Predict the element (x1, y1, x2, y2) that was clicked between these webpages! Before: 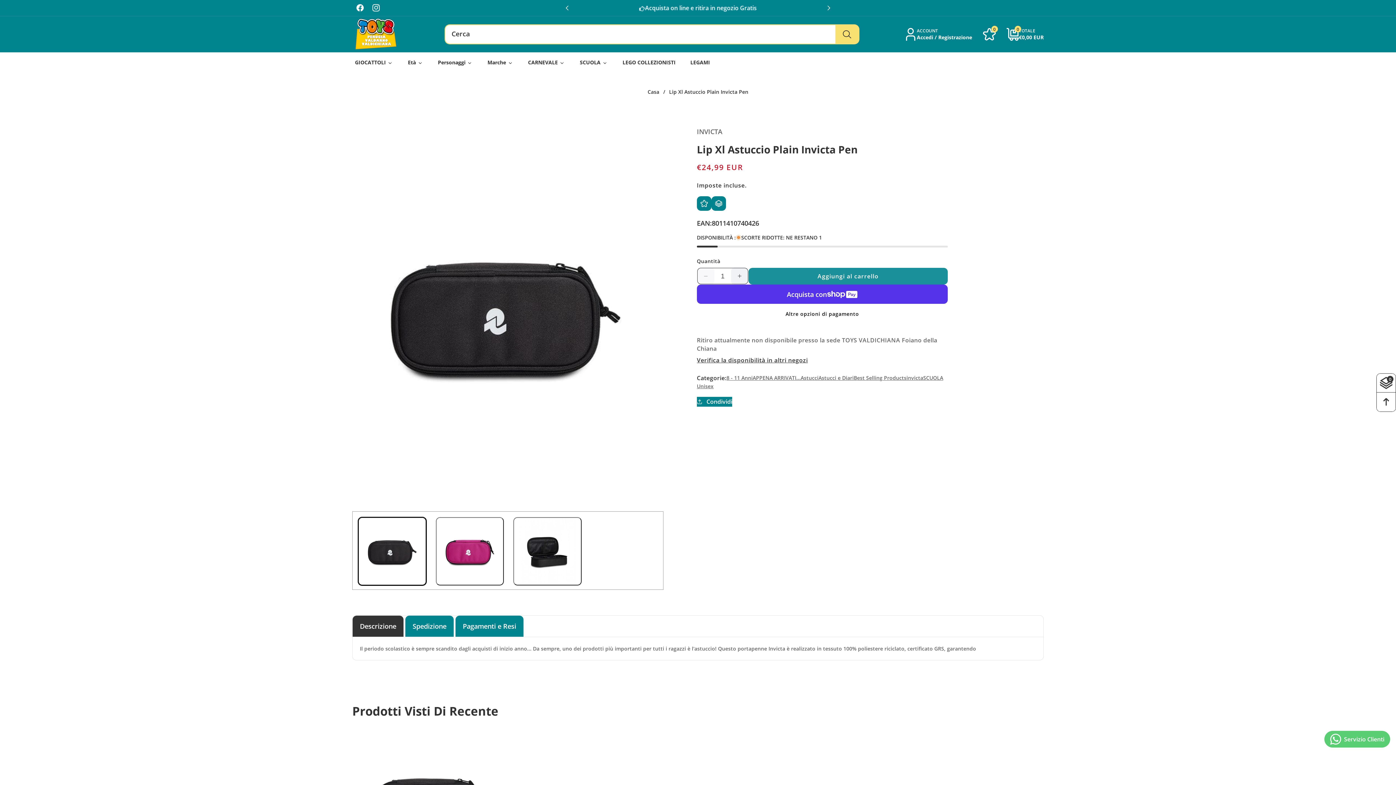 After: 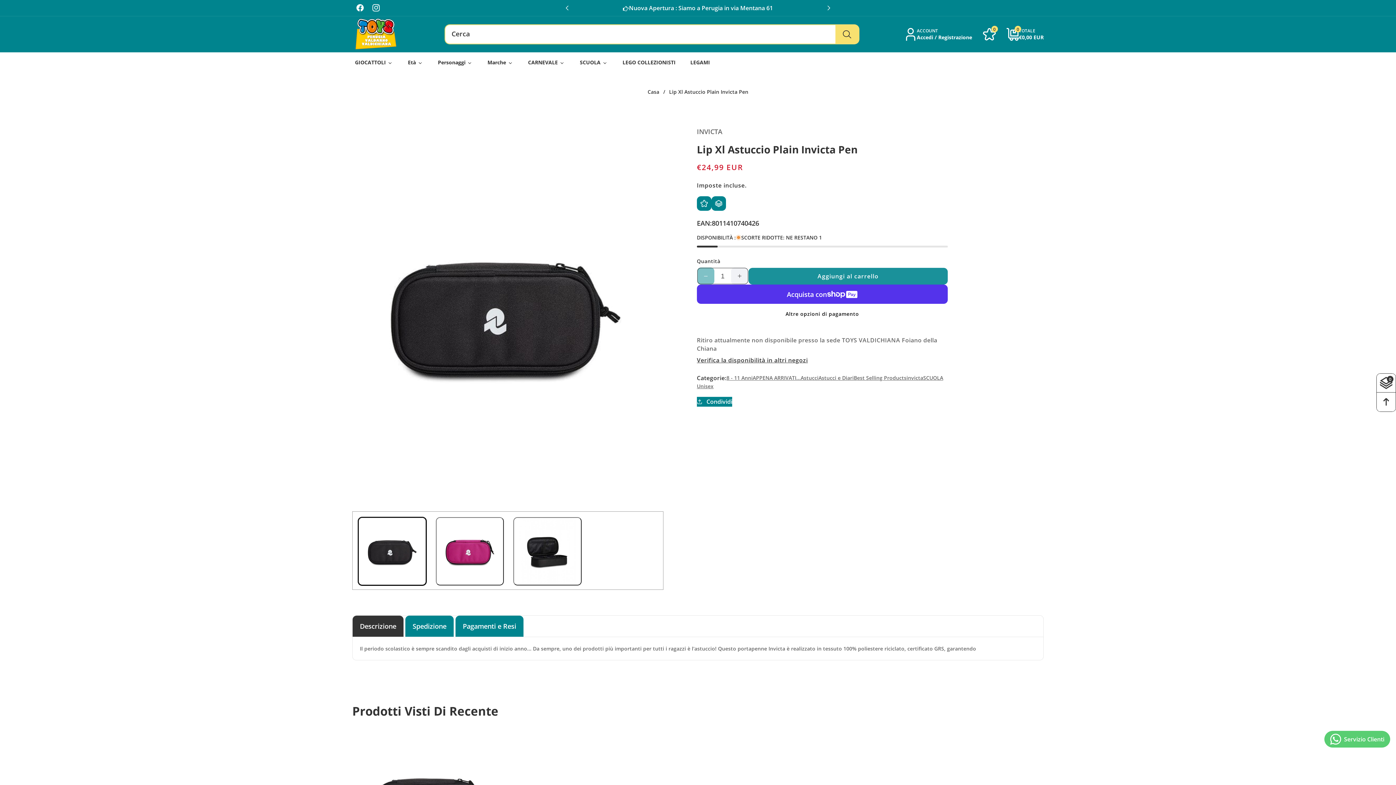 Action: label: Diminuisci quantità per Lip Xl Astuccio Plain Invicta Pen bbox: (697, 267, 714, 284)